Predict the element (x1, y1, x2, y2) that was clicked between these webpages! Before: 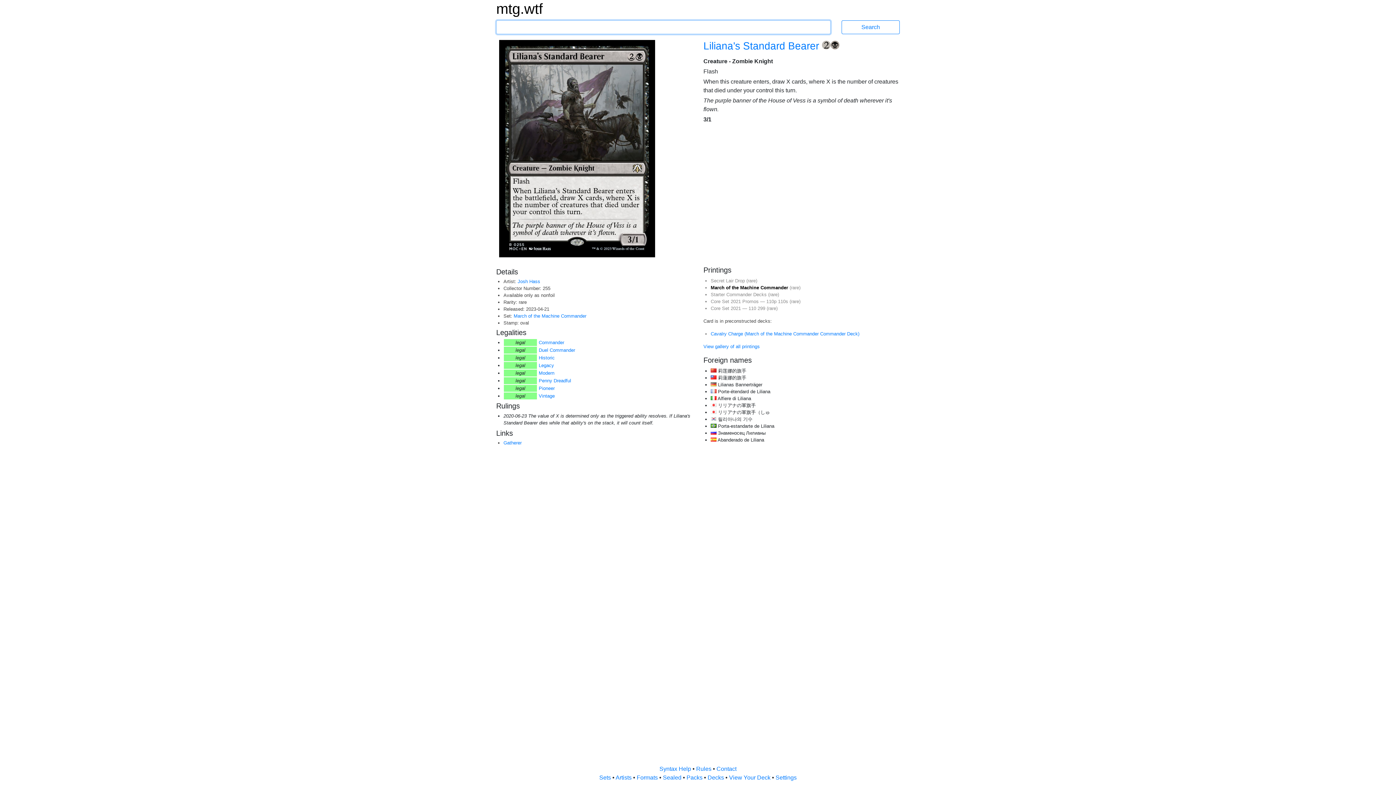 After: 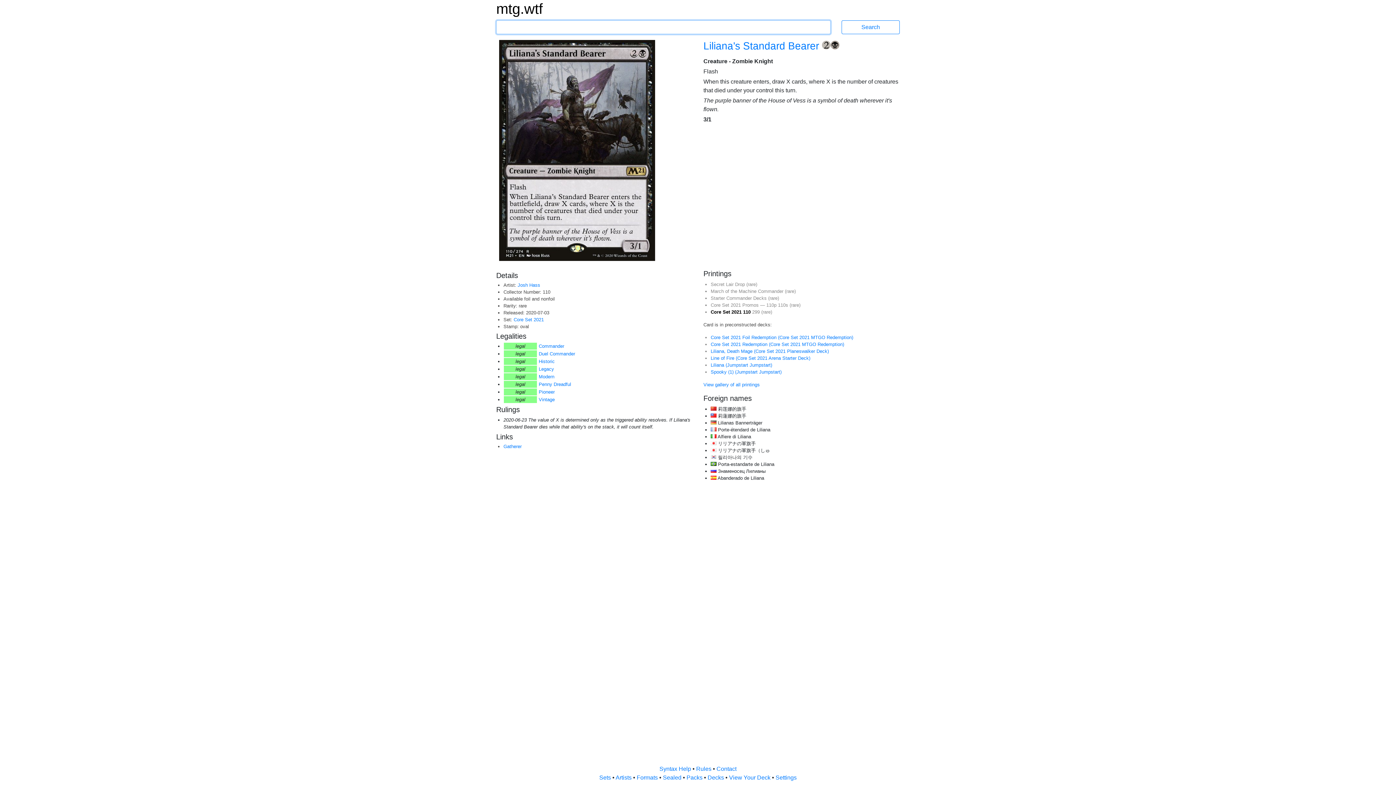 Action: bbox: (748, 305, 757, 311) label: 110 